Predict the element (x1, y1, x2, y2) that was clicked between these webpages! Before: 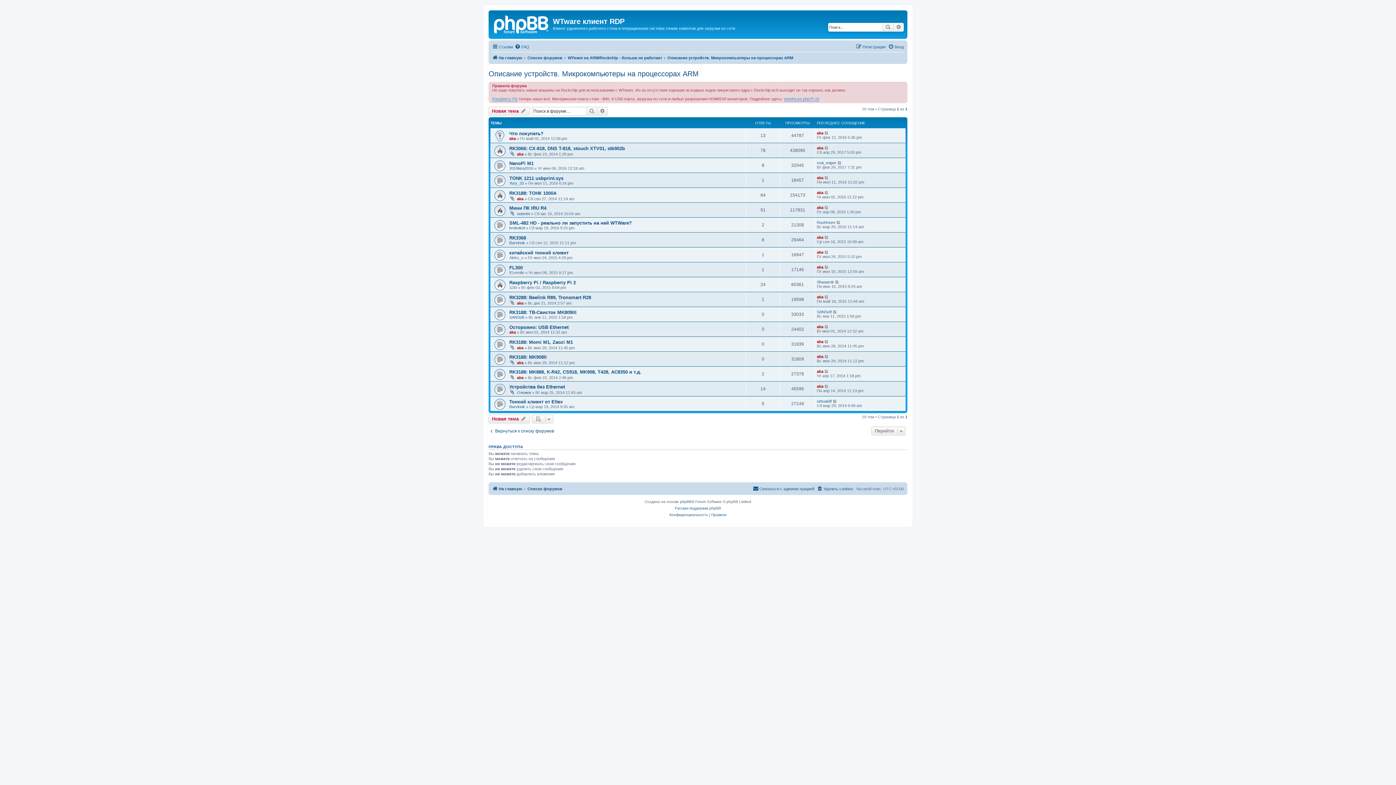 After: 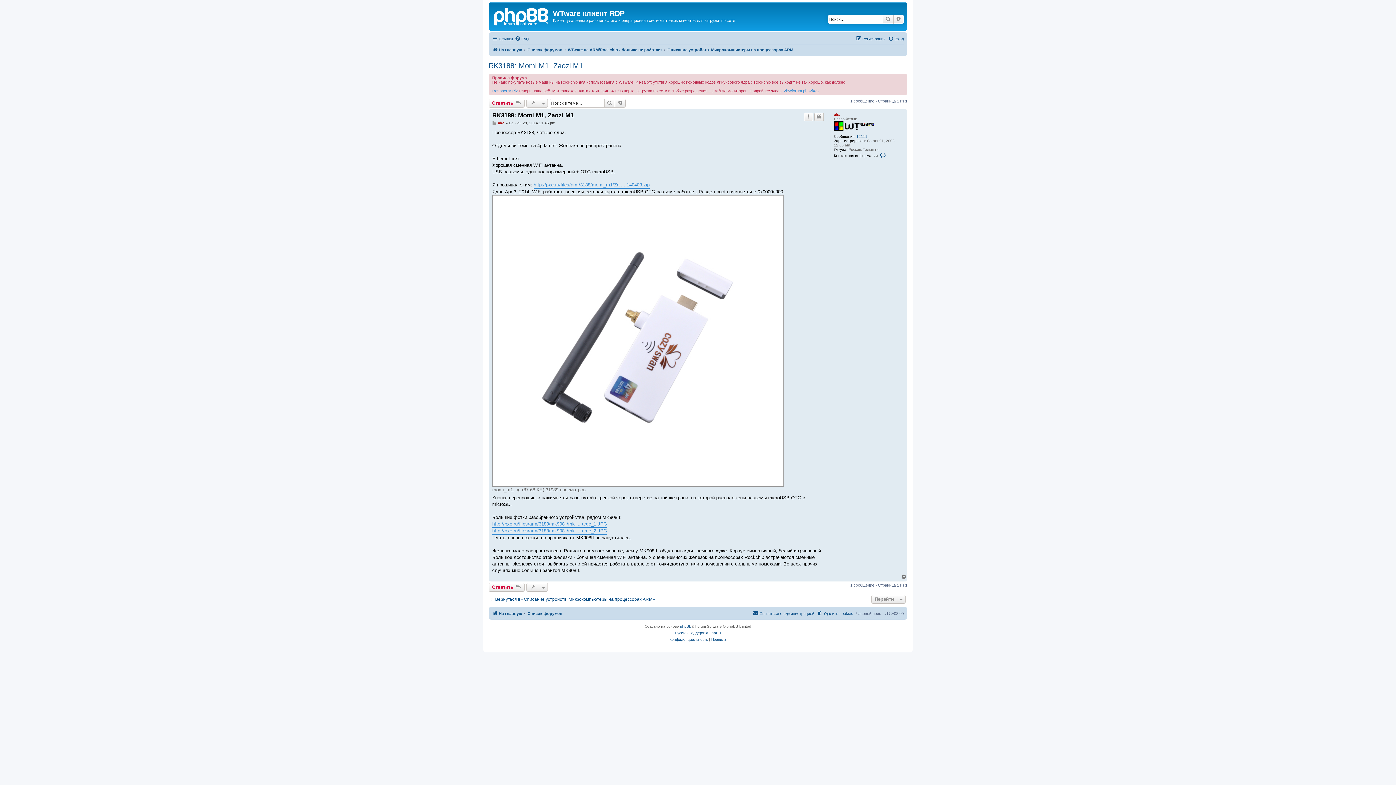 Action: bbox: (824, 339, 829, 343)